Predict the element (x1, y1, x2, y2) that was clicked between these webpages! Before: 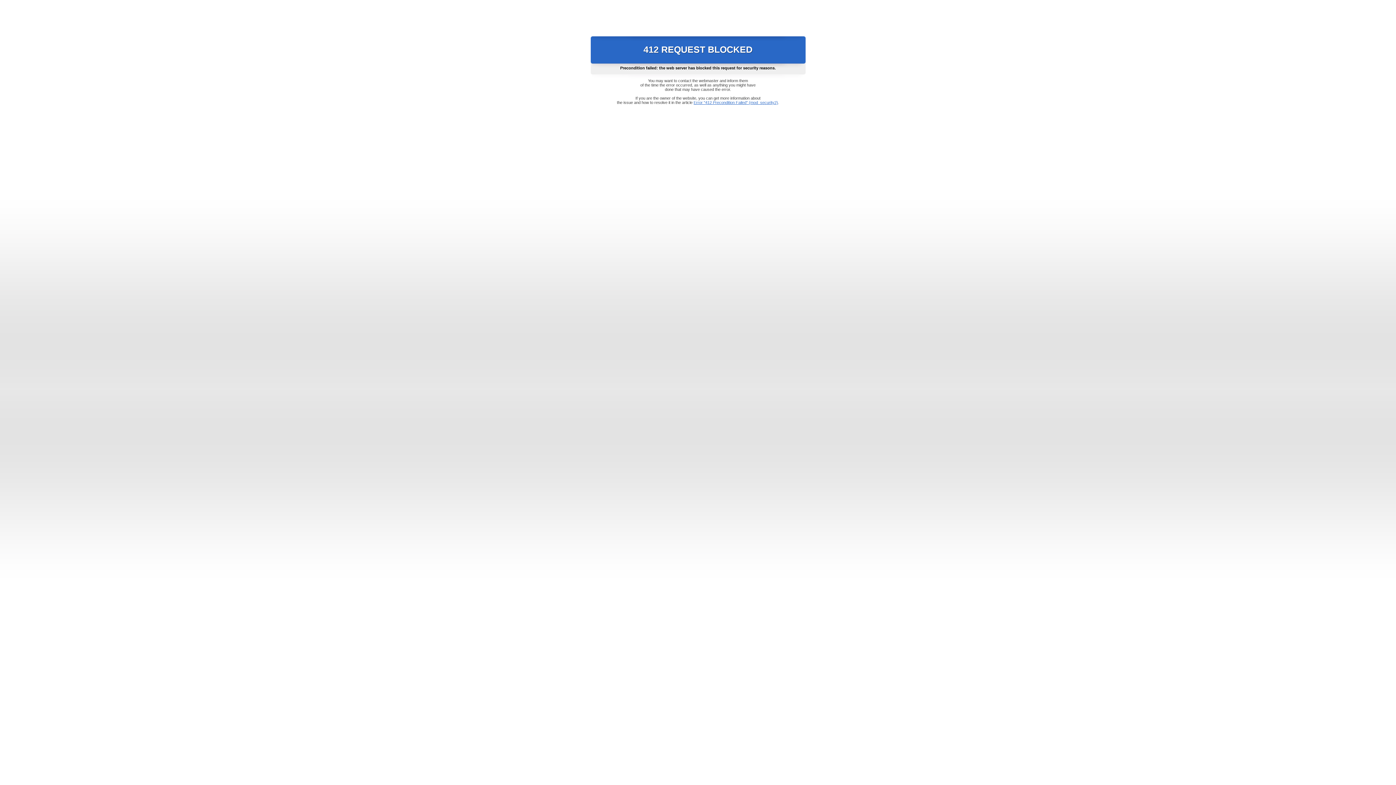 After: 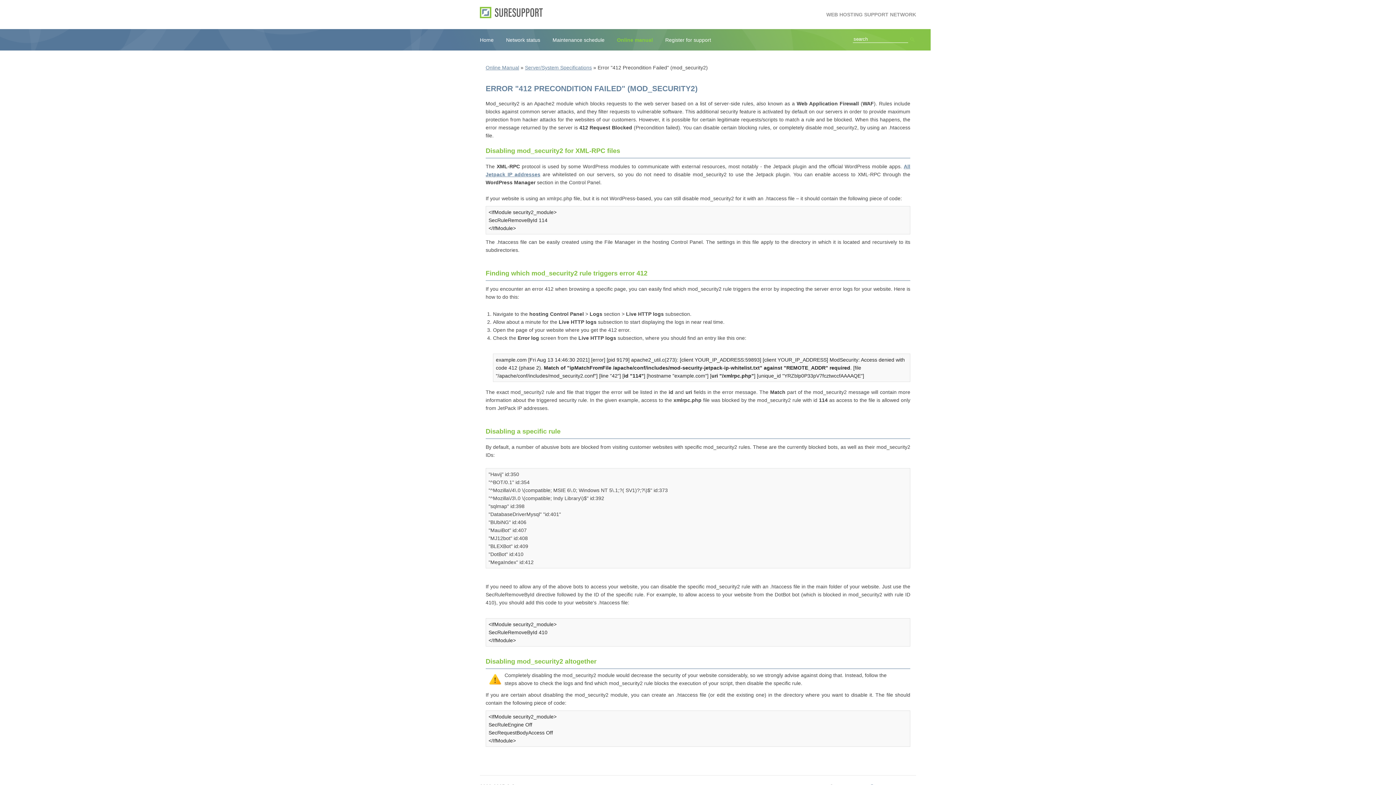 Action: label: Error "412 Precondition Failed" (mod_security2) bbox: (693, 100, 778, 104)